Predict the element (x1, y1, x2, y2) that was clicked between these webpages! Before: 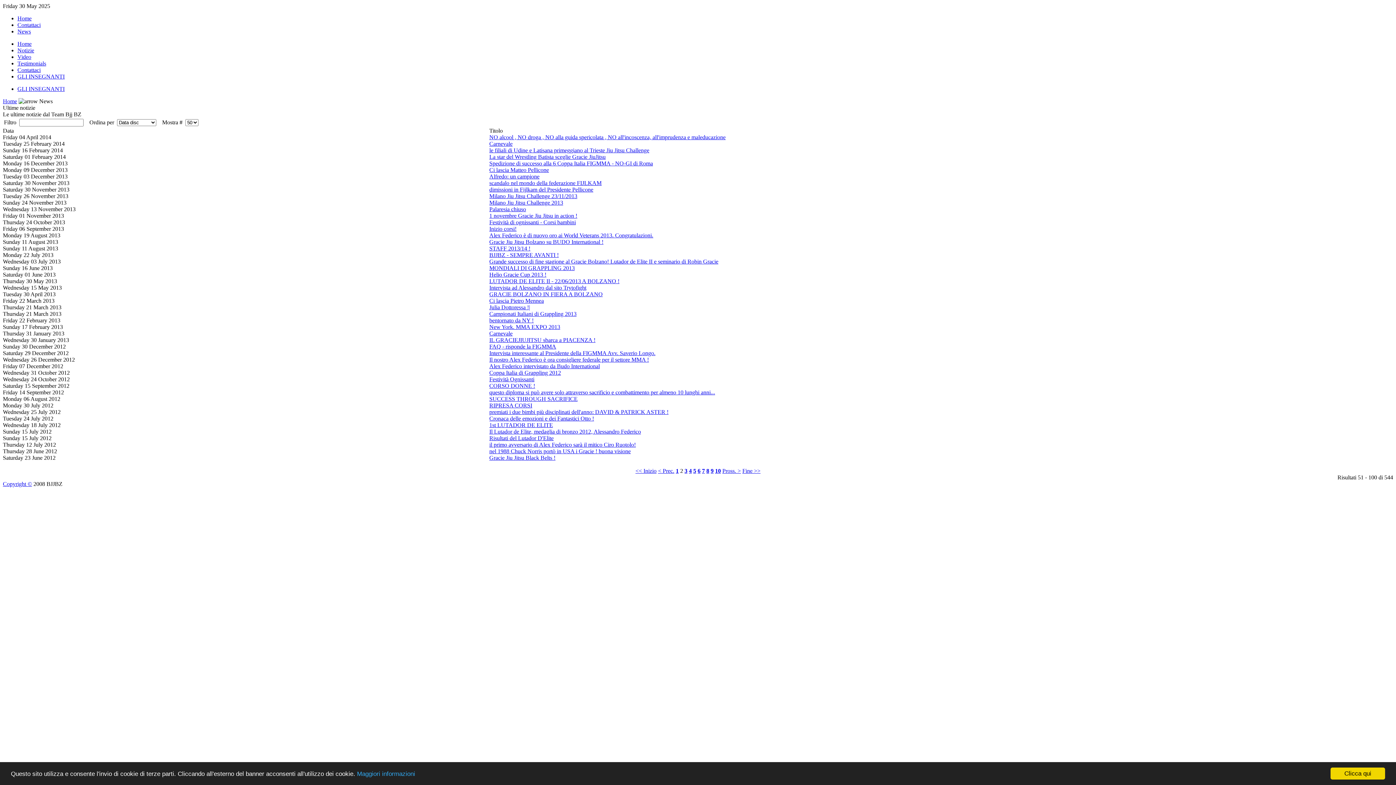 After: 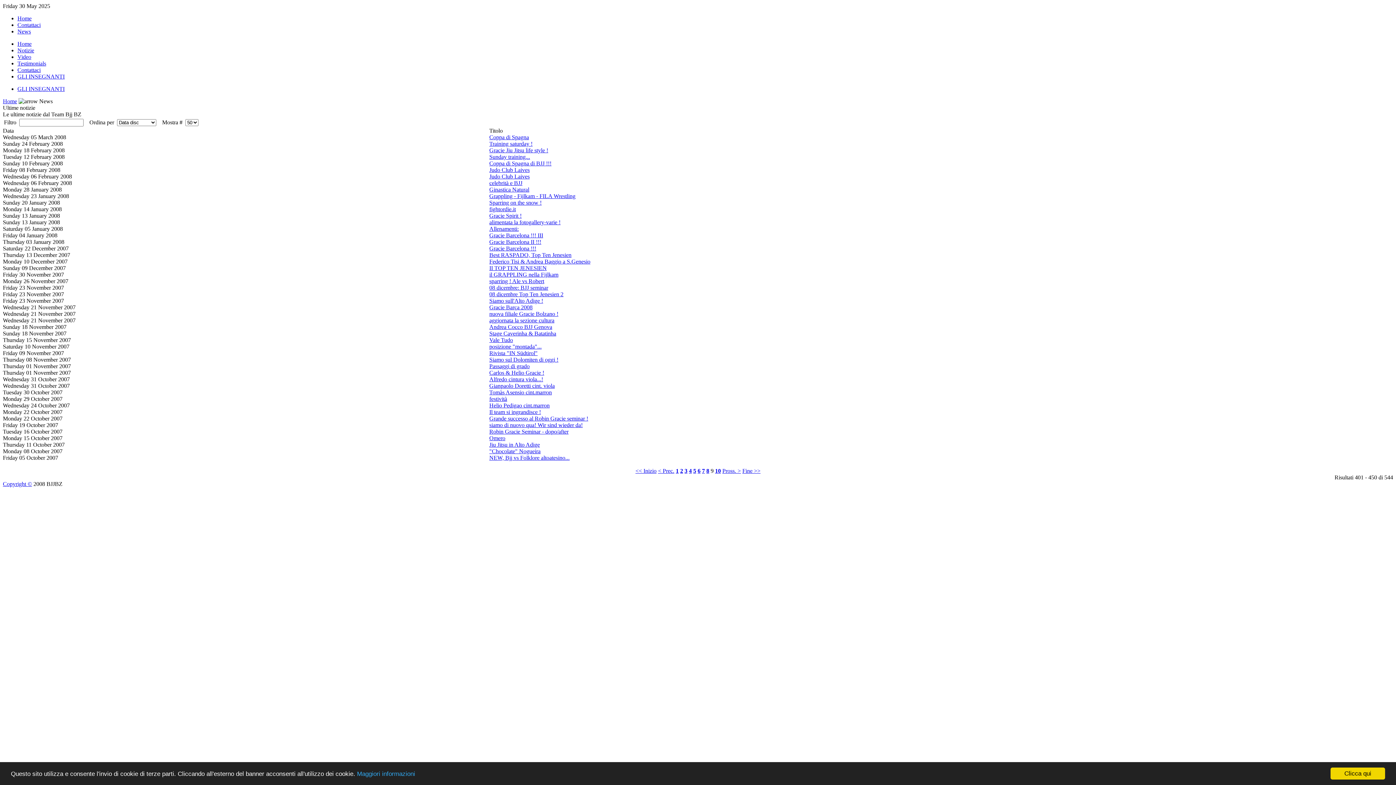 Action: label: 9 bbox: (710, 468, 713, 474)